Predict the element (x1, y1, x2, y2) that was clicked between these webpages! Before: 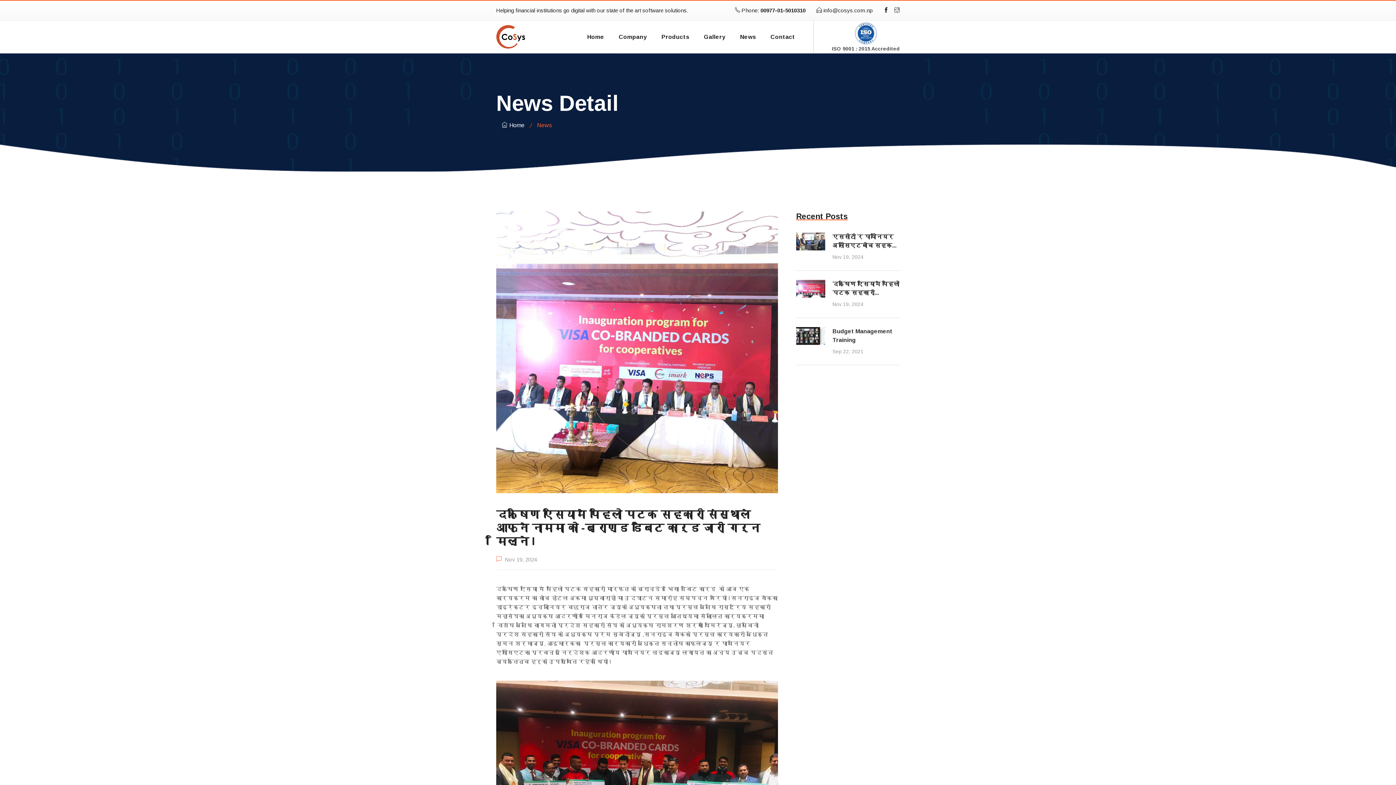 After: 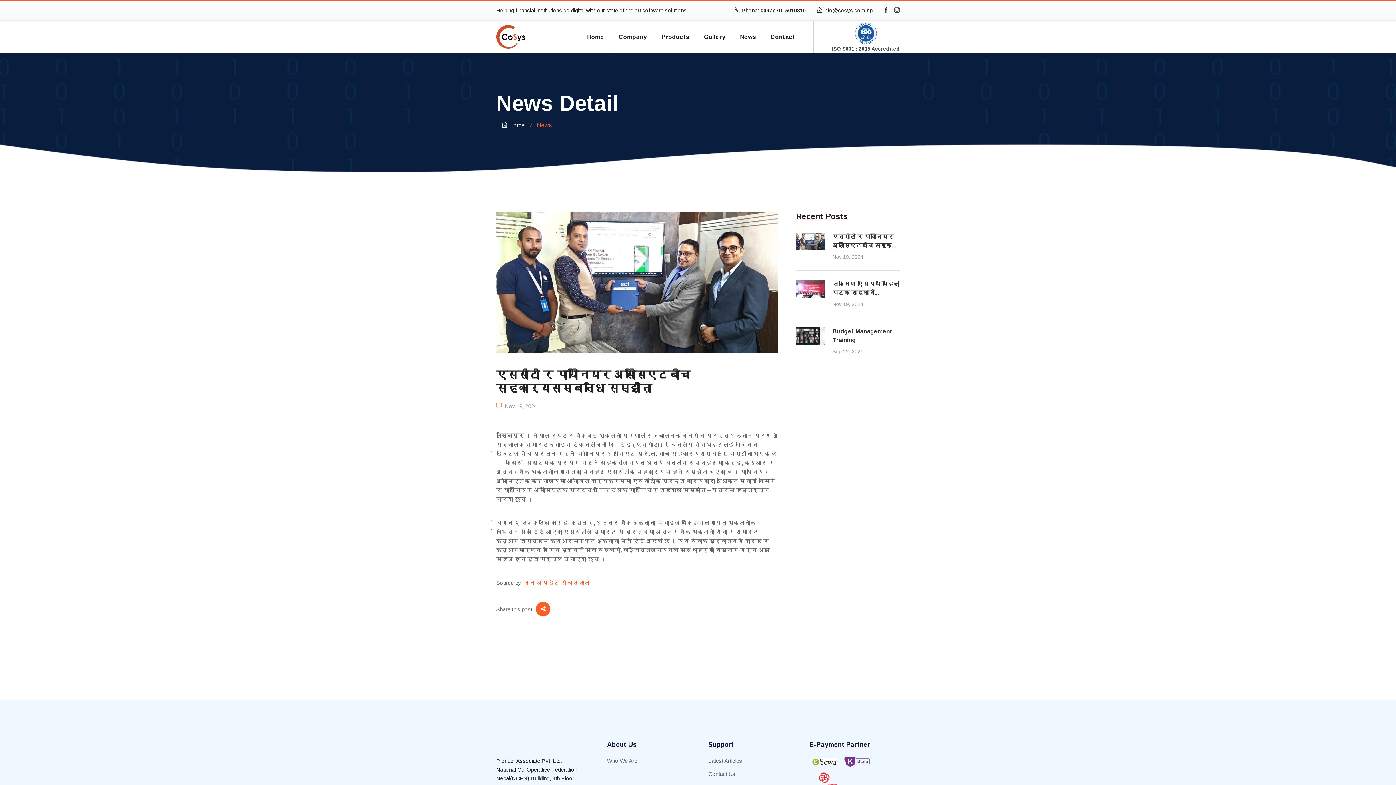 Action: bbox: (832, 254, 863, 260) label: Nov 19, 2024